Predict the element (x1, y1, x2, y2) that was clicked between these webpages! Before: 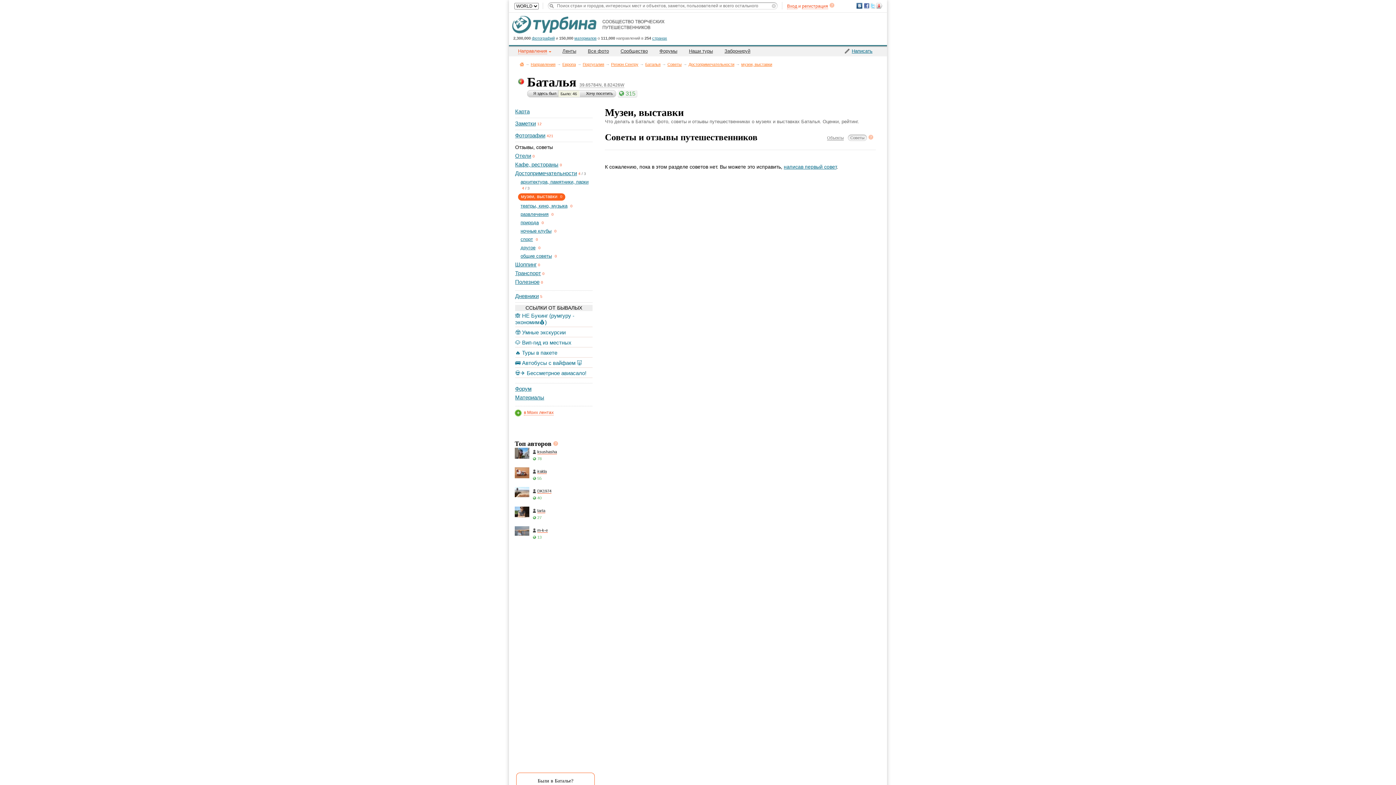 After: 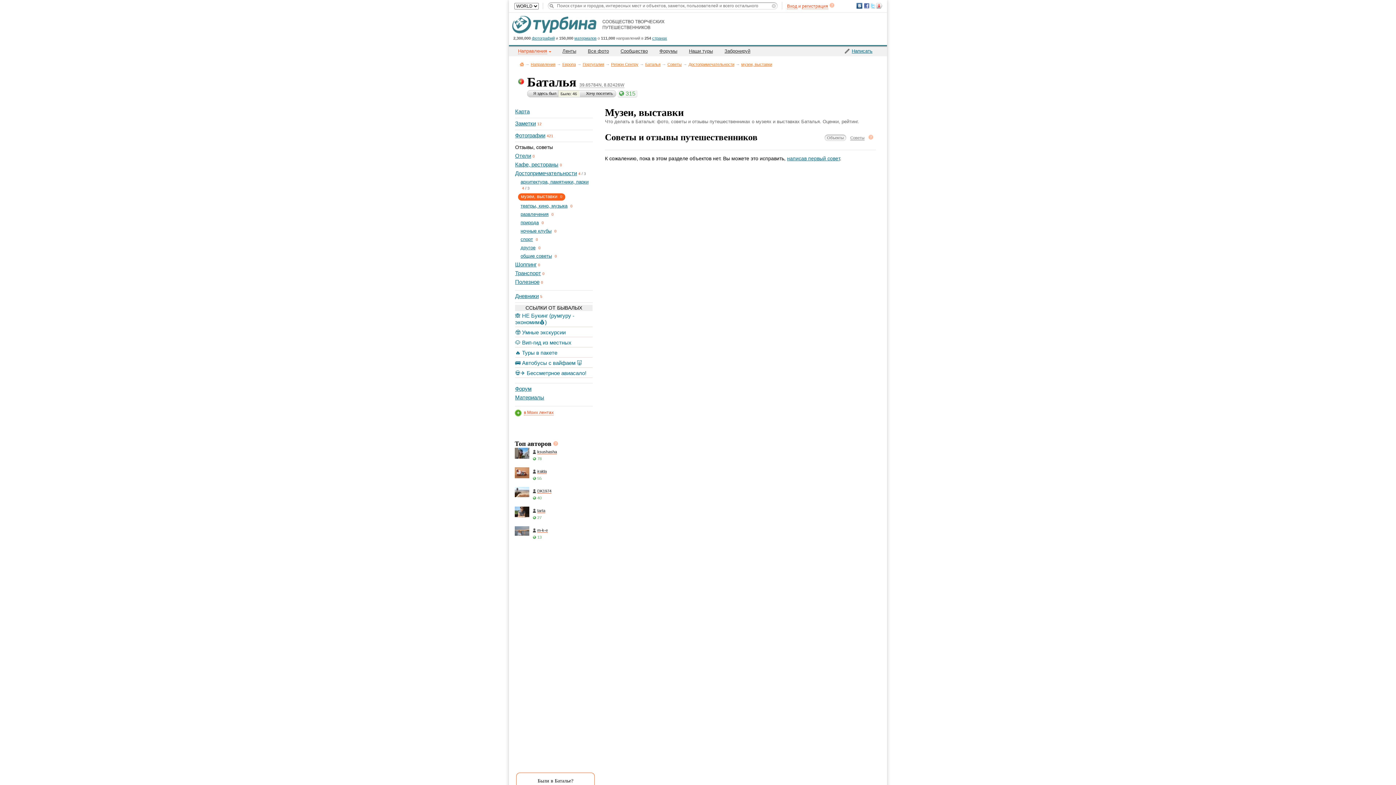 Action: bbox: (827, 135, 844, 140) label: Объекты